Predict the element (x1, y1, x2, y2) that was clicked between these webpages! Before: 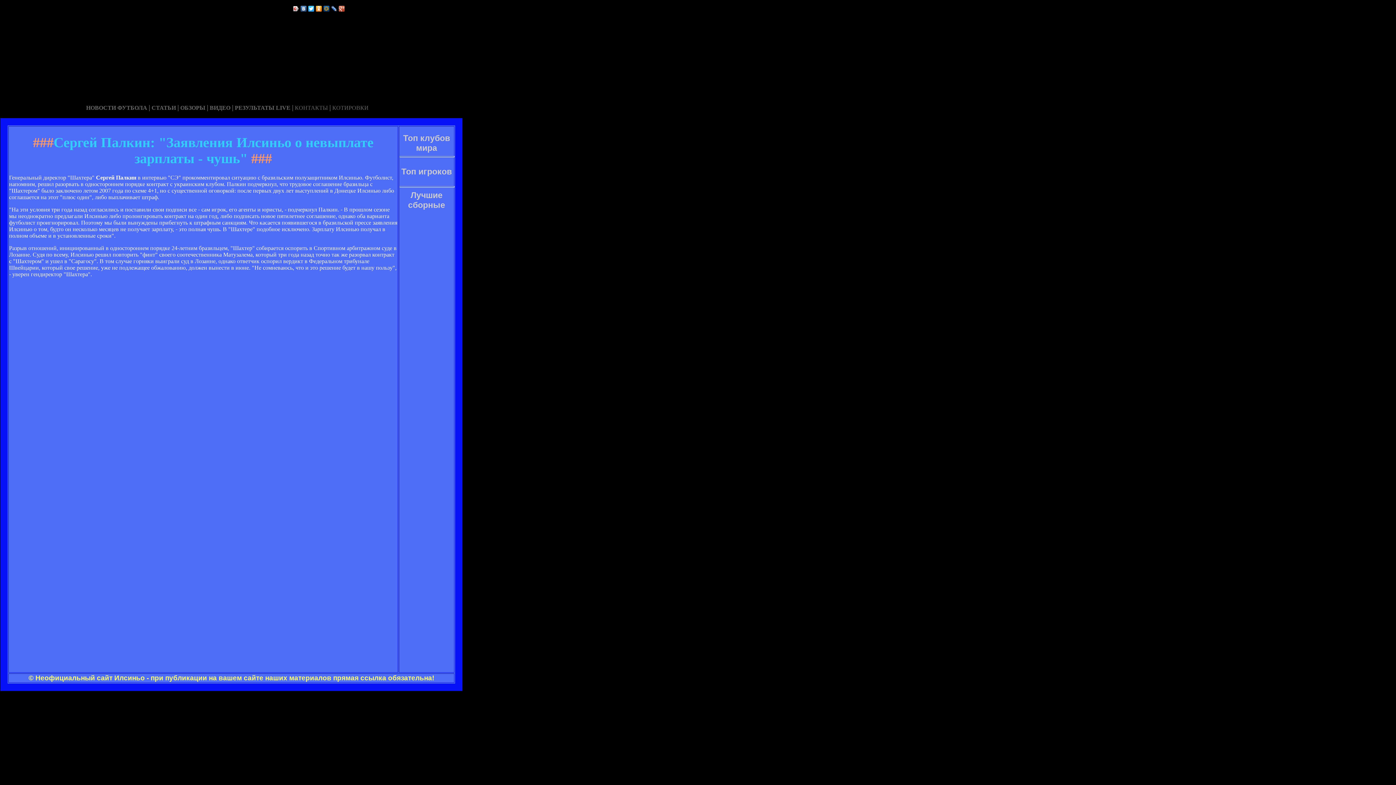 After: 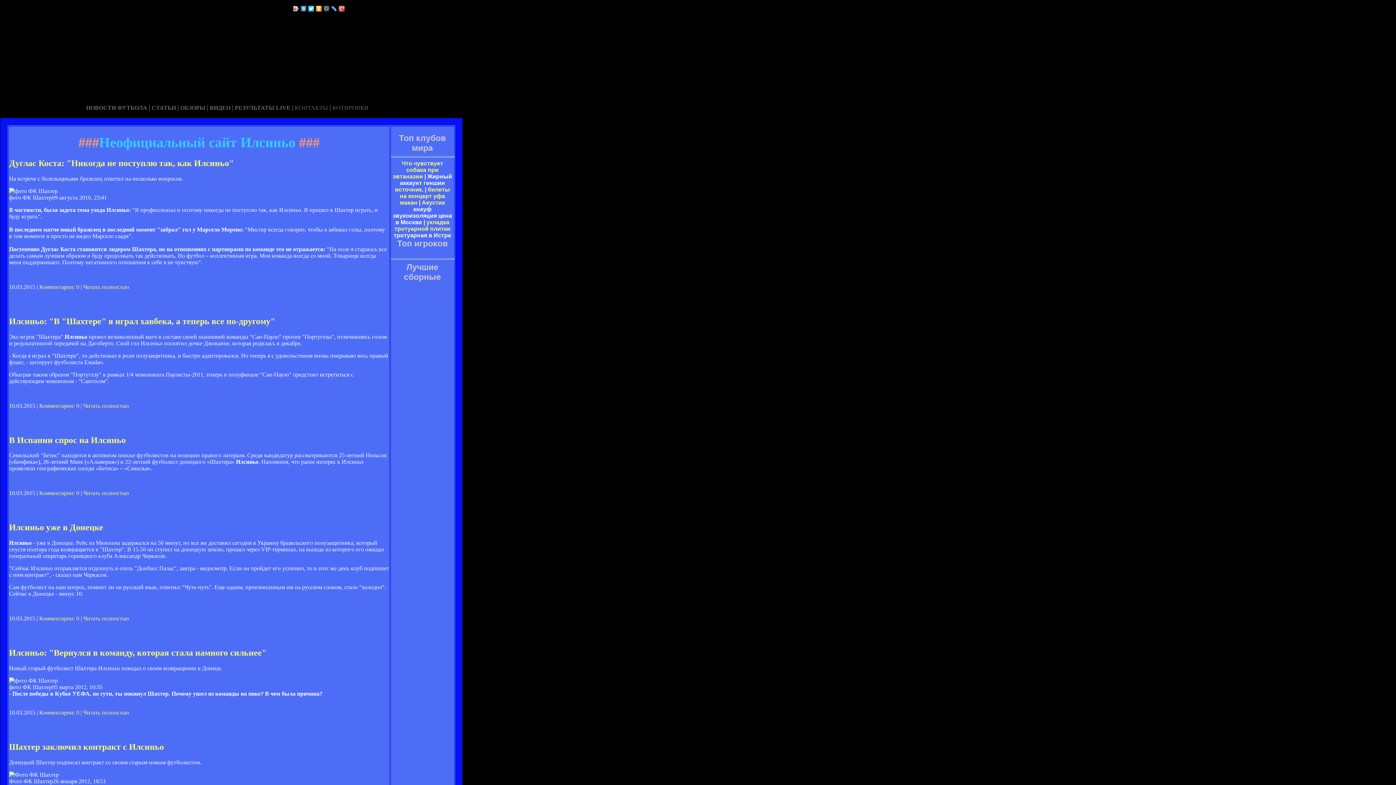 Action: label: РЕЗУЛЬТАТЫ LIVE bbox: (234, 104, 290, 110)